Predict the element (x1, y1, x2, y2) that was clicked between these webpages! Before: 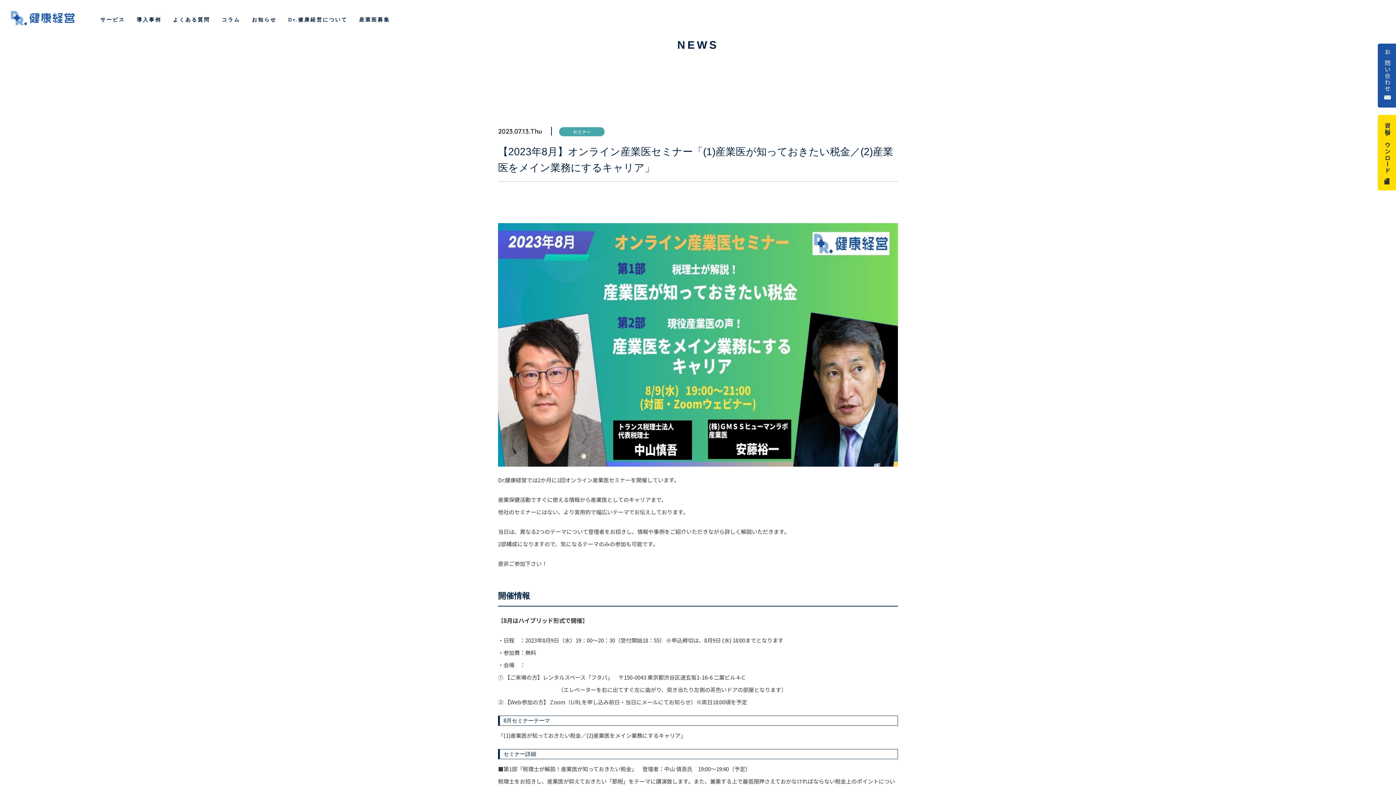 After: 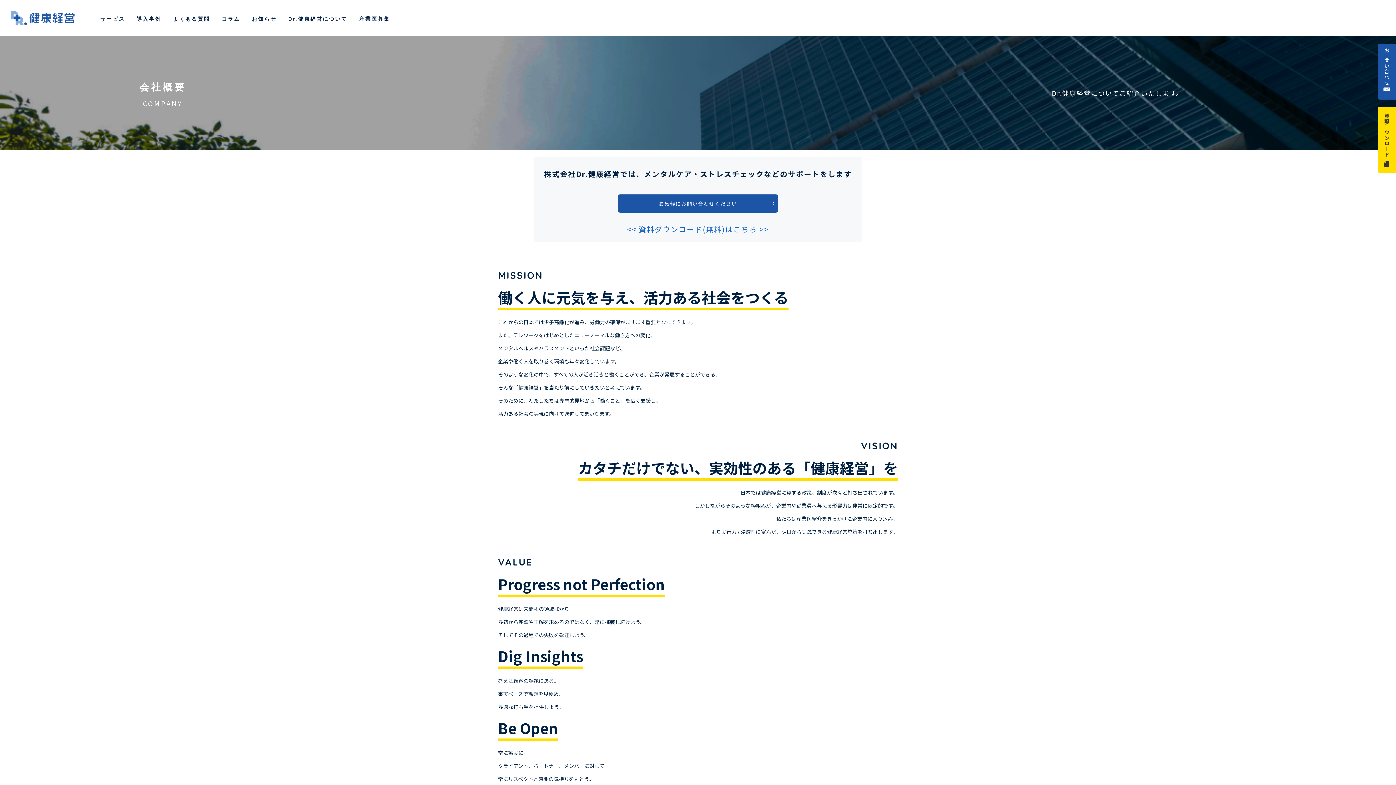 Action: bbox: (288, 16, 347, 24) label: Dr.健康経営について